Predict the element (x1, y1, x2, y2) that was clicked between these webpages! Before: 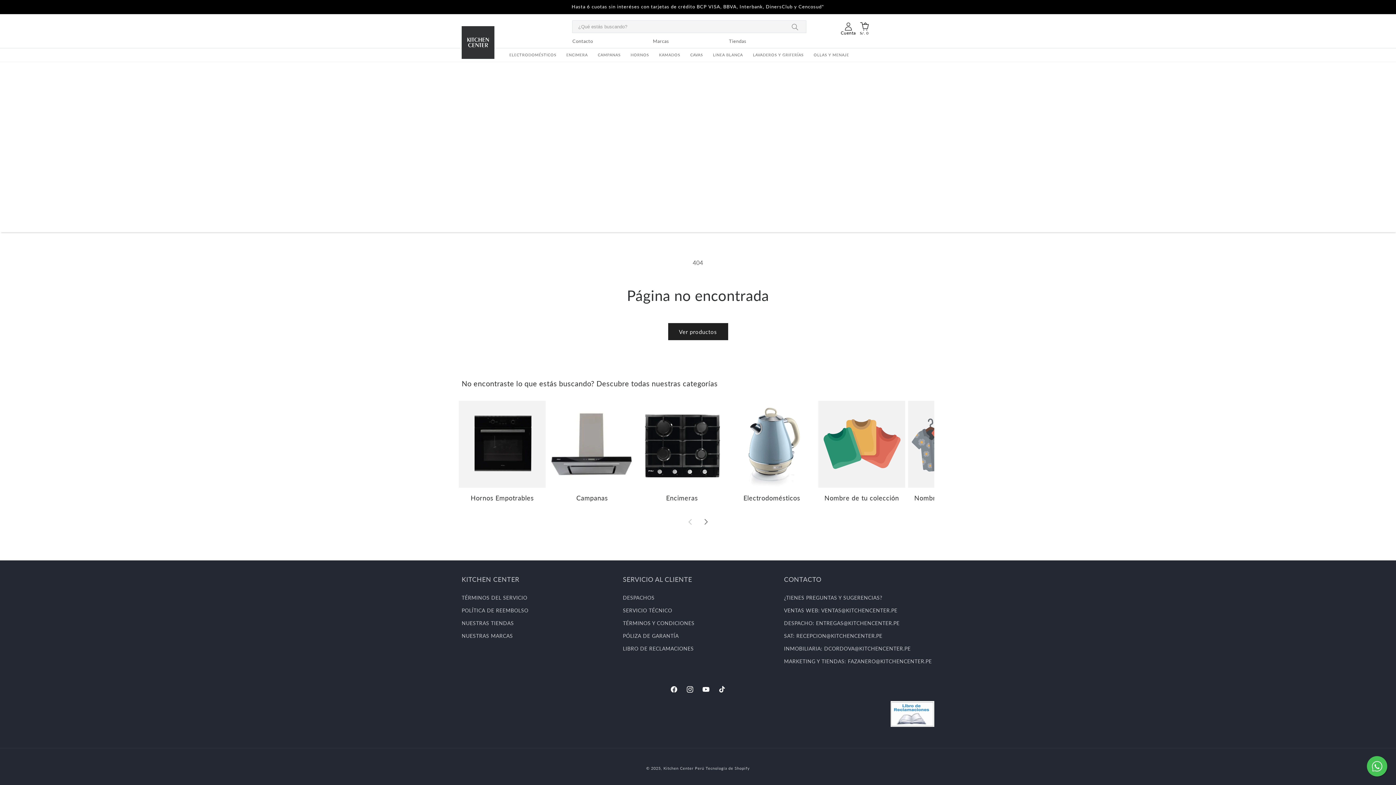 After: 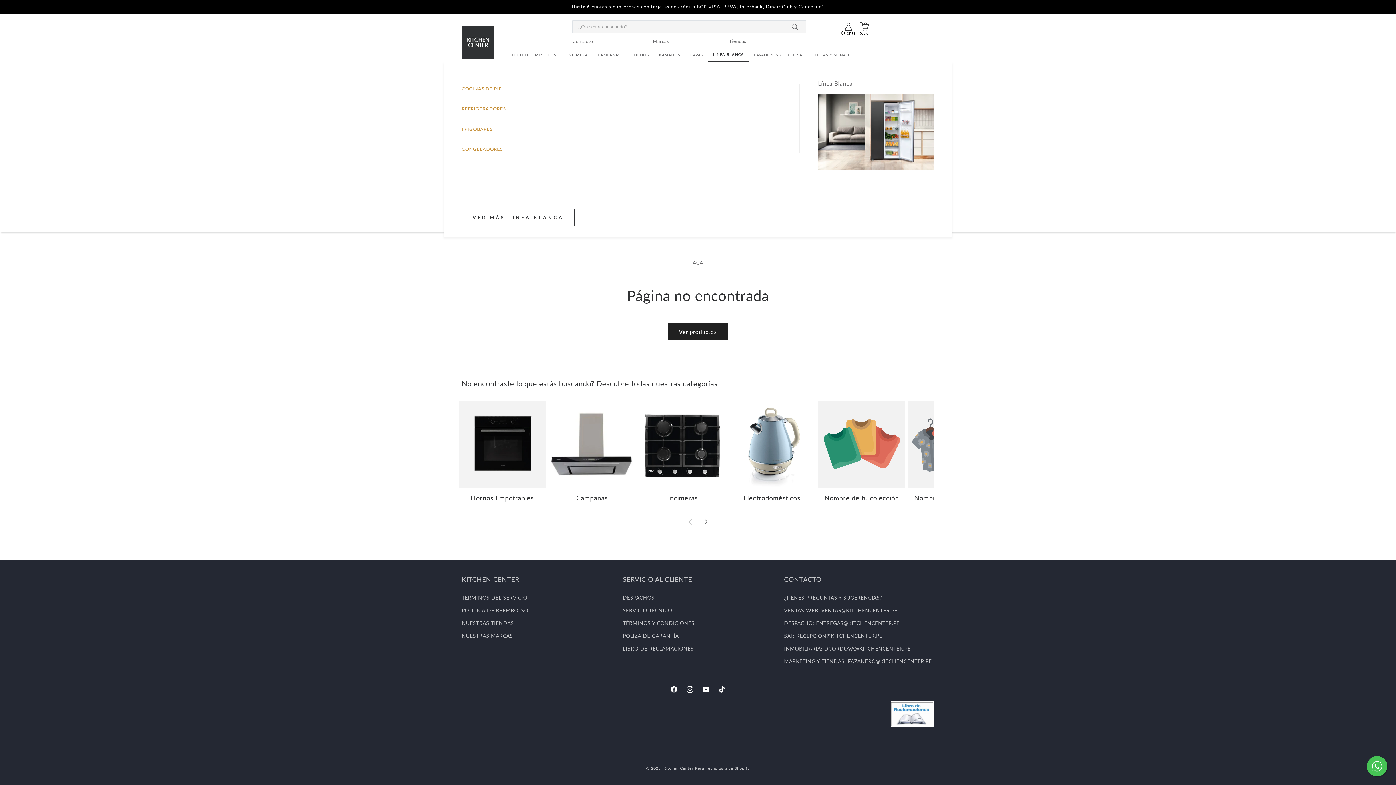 Action: bbox: (708, 48, 748, 61) label: LINEA BLANCA